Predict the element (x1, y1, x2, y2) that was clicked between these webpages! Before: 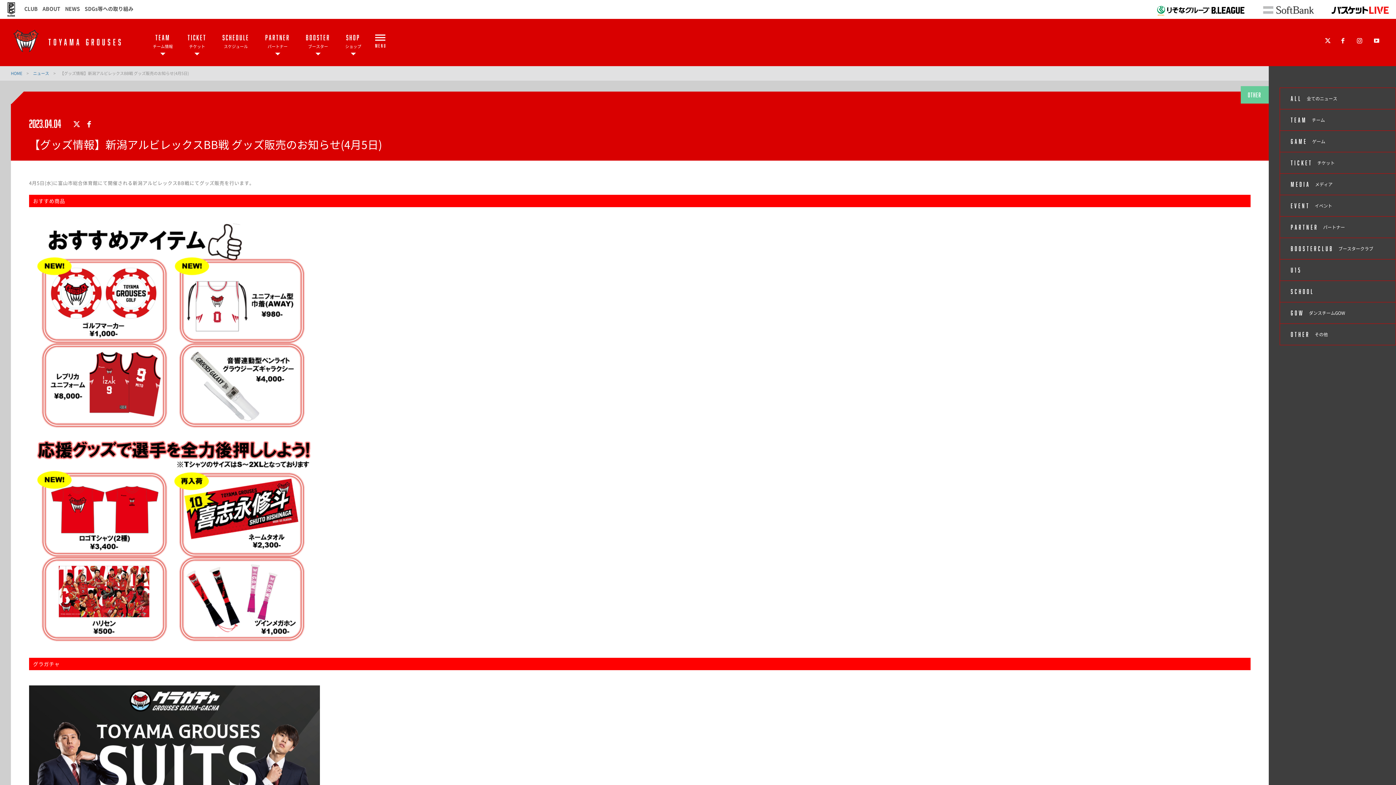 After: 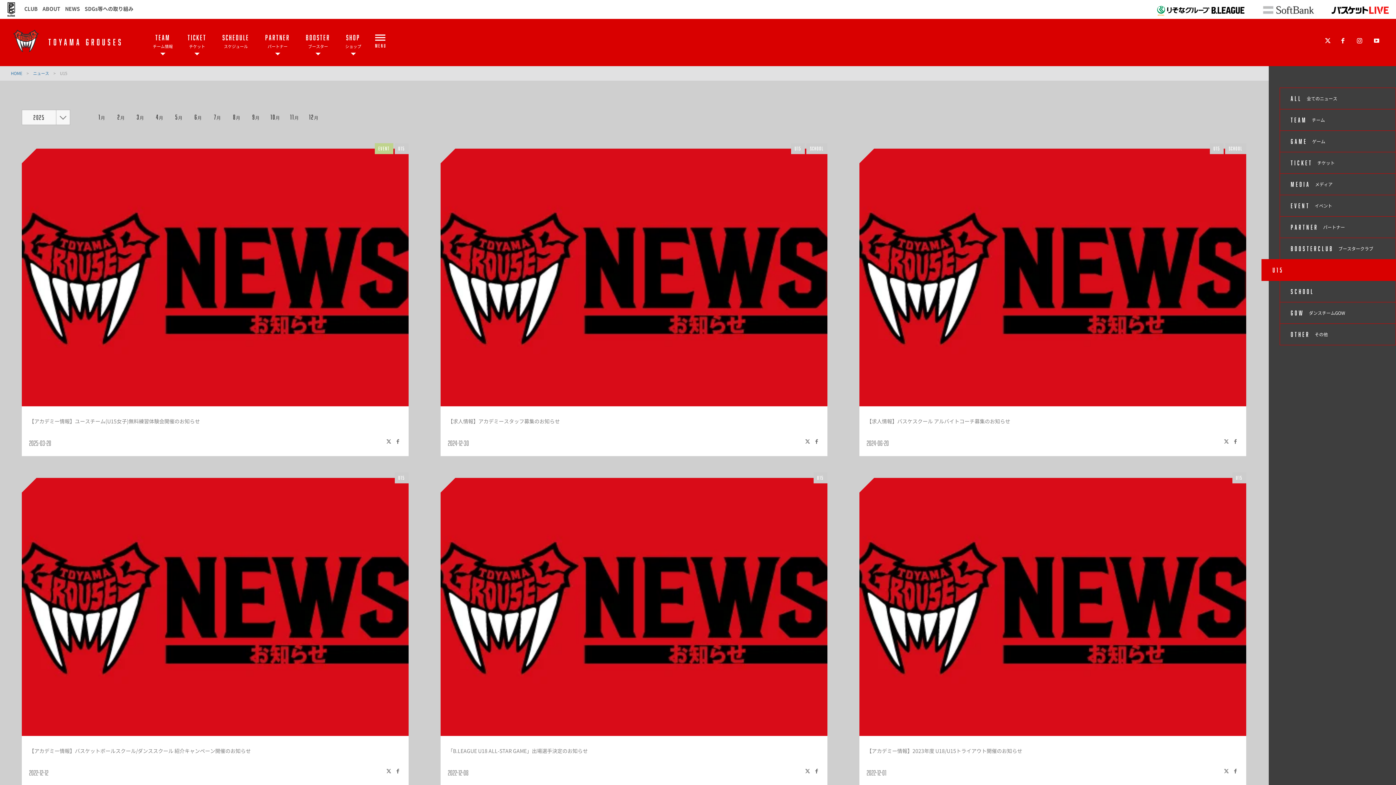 Action: bbox: (1279, 259, 1396, 281) label: U15 